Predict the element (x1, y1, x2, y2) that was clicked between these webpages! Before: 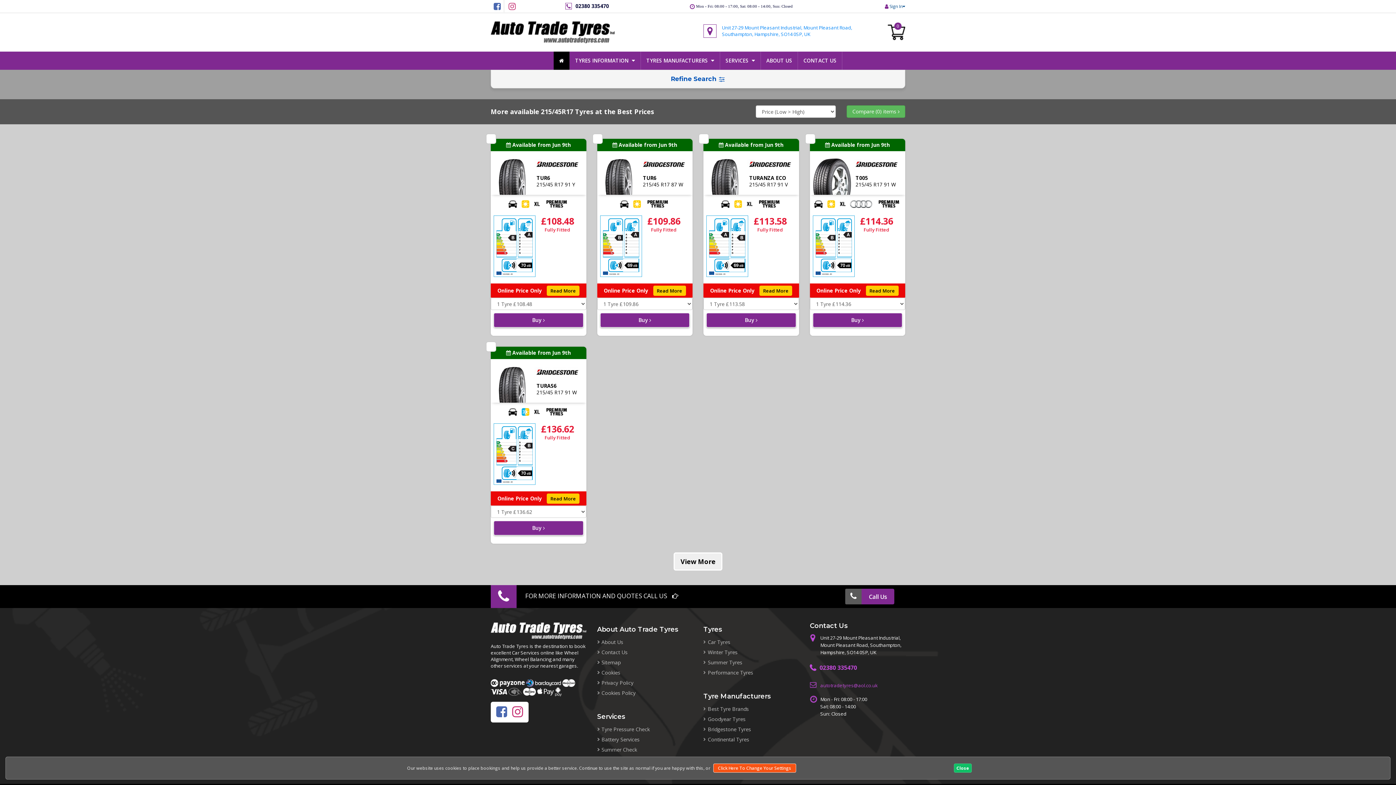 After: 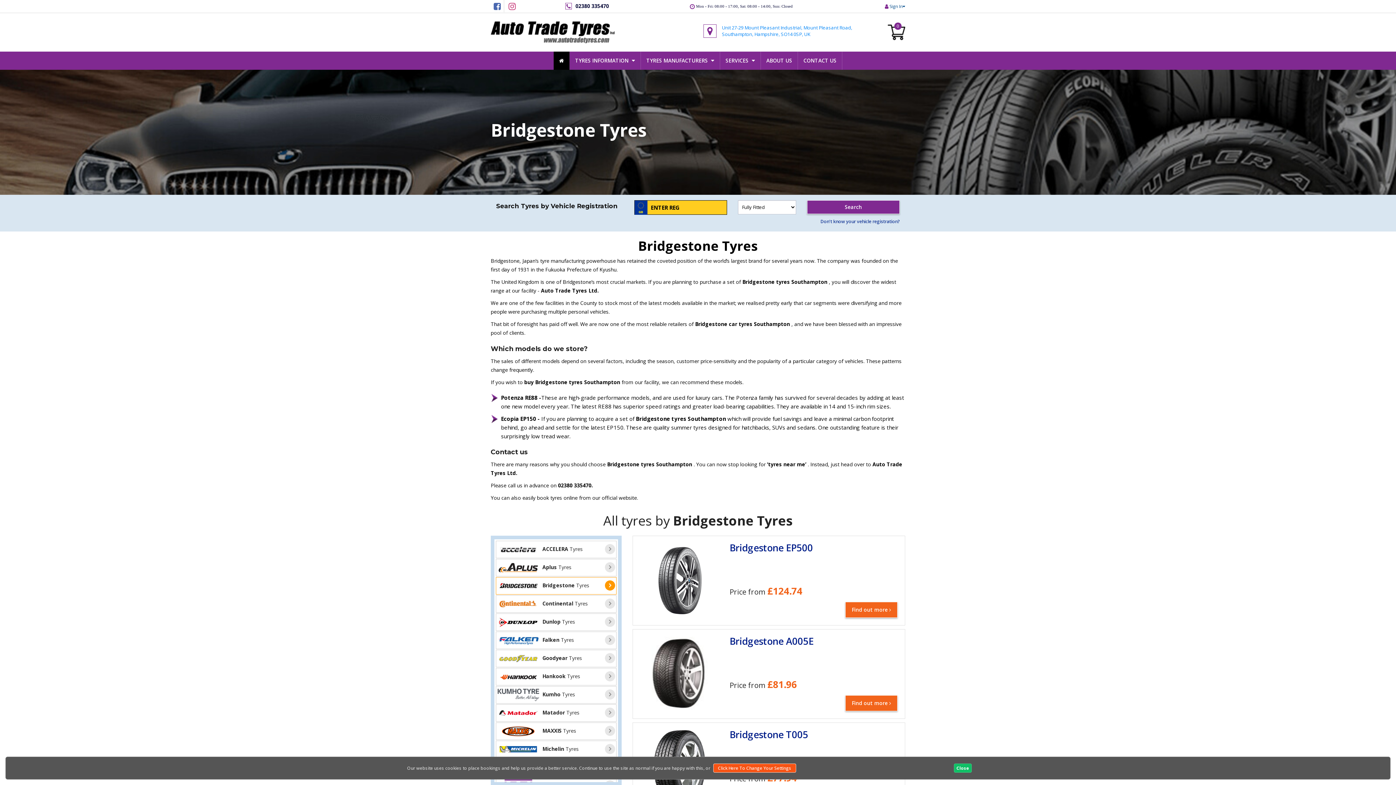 Action: bbox: (534, 158, 586, 170)